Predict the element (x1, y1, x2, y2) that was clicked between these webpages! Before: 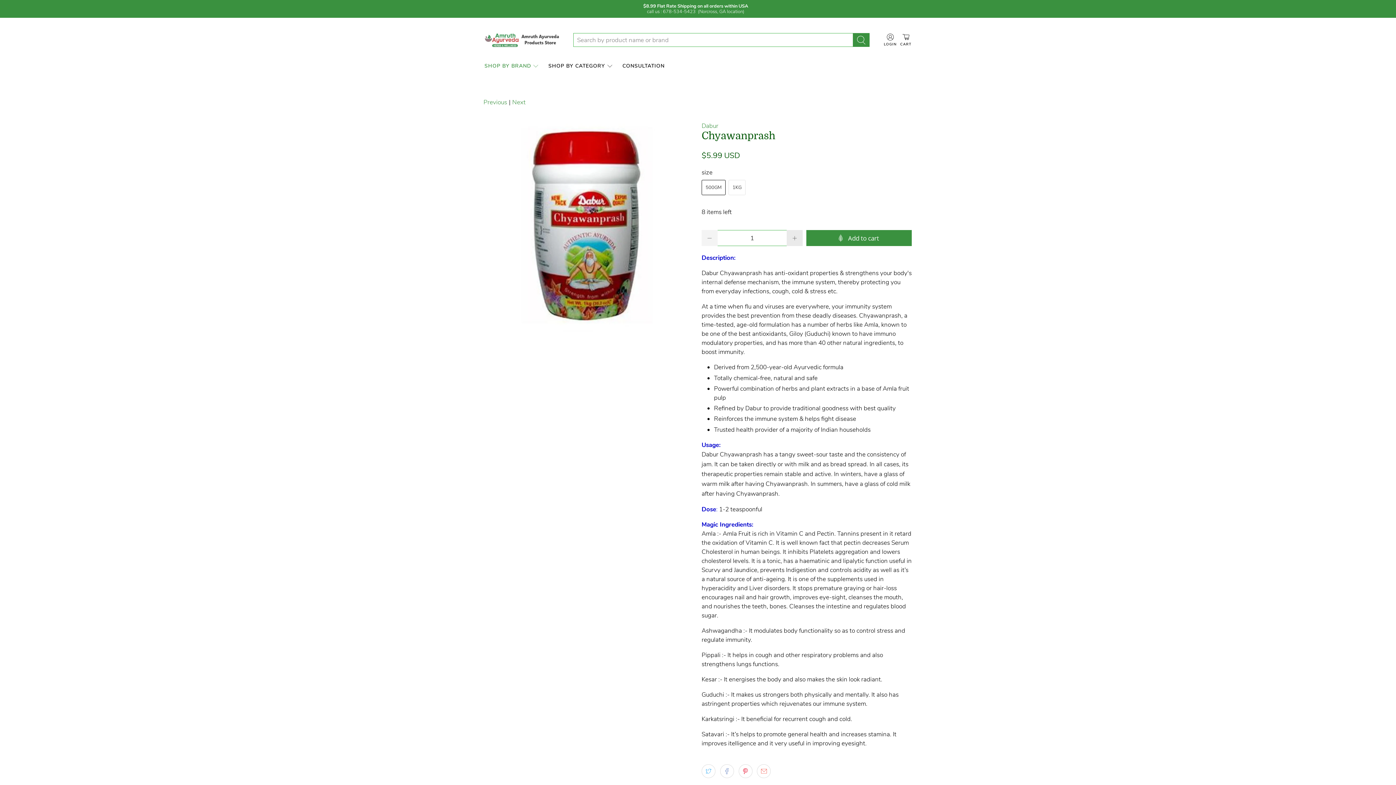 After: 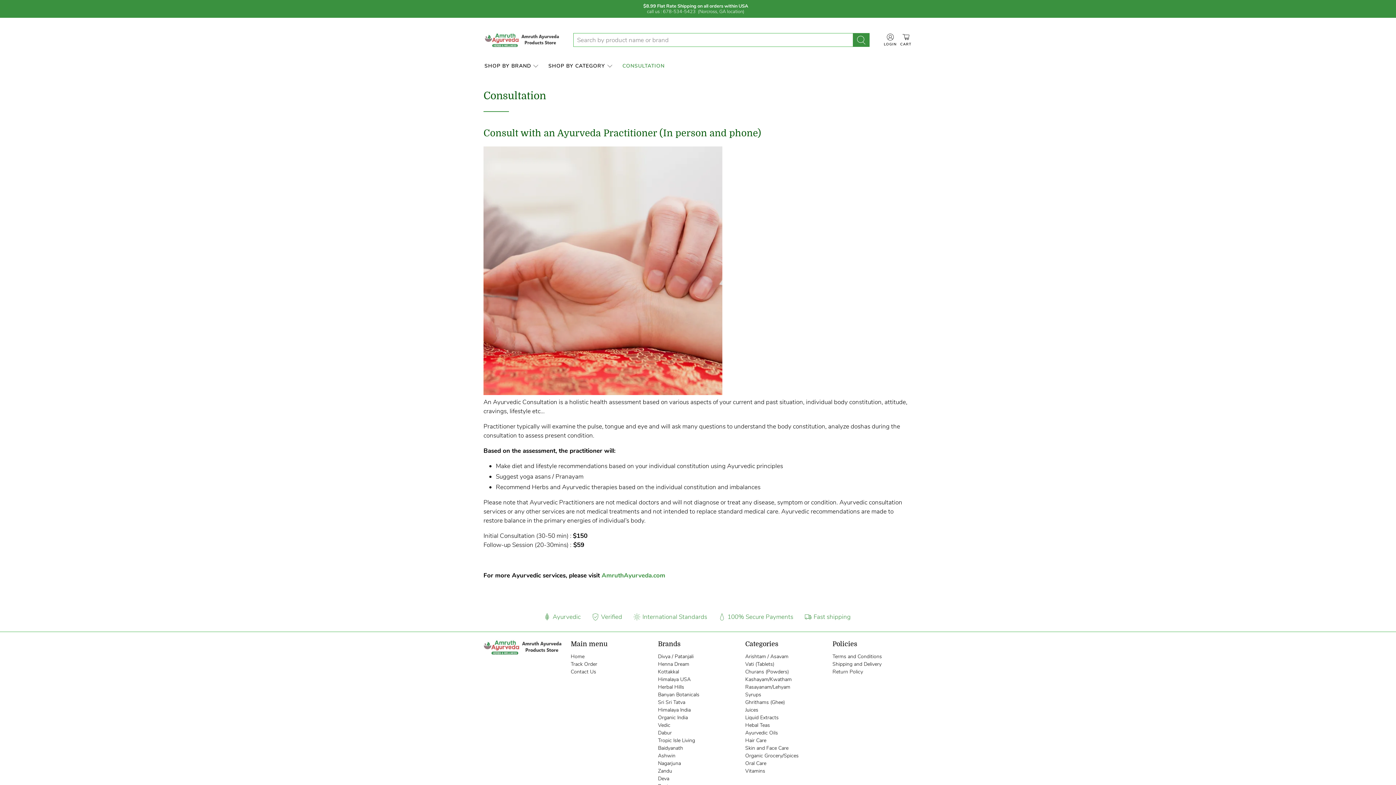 Action: bbox: (618, 56, 669, 76) label: CONSULTATION